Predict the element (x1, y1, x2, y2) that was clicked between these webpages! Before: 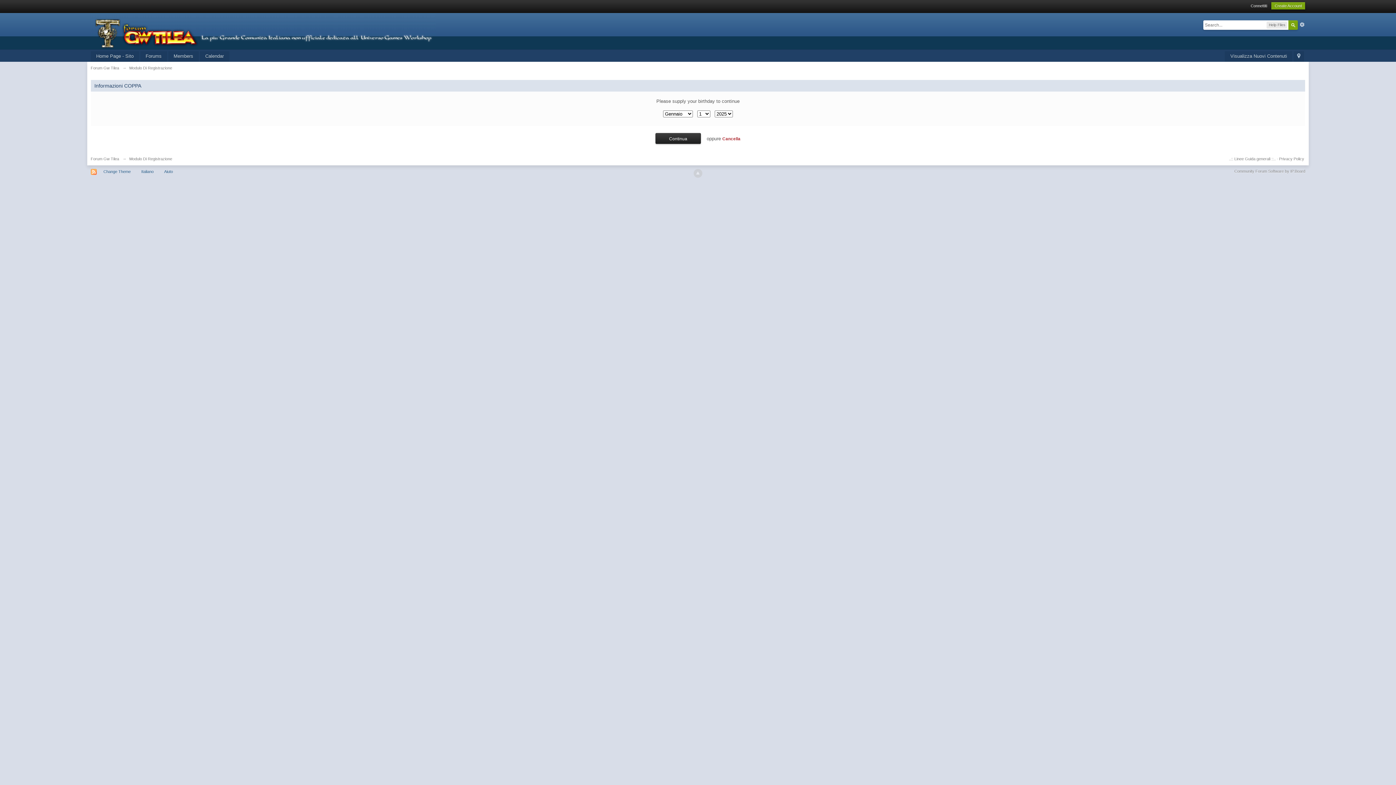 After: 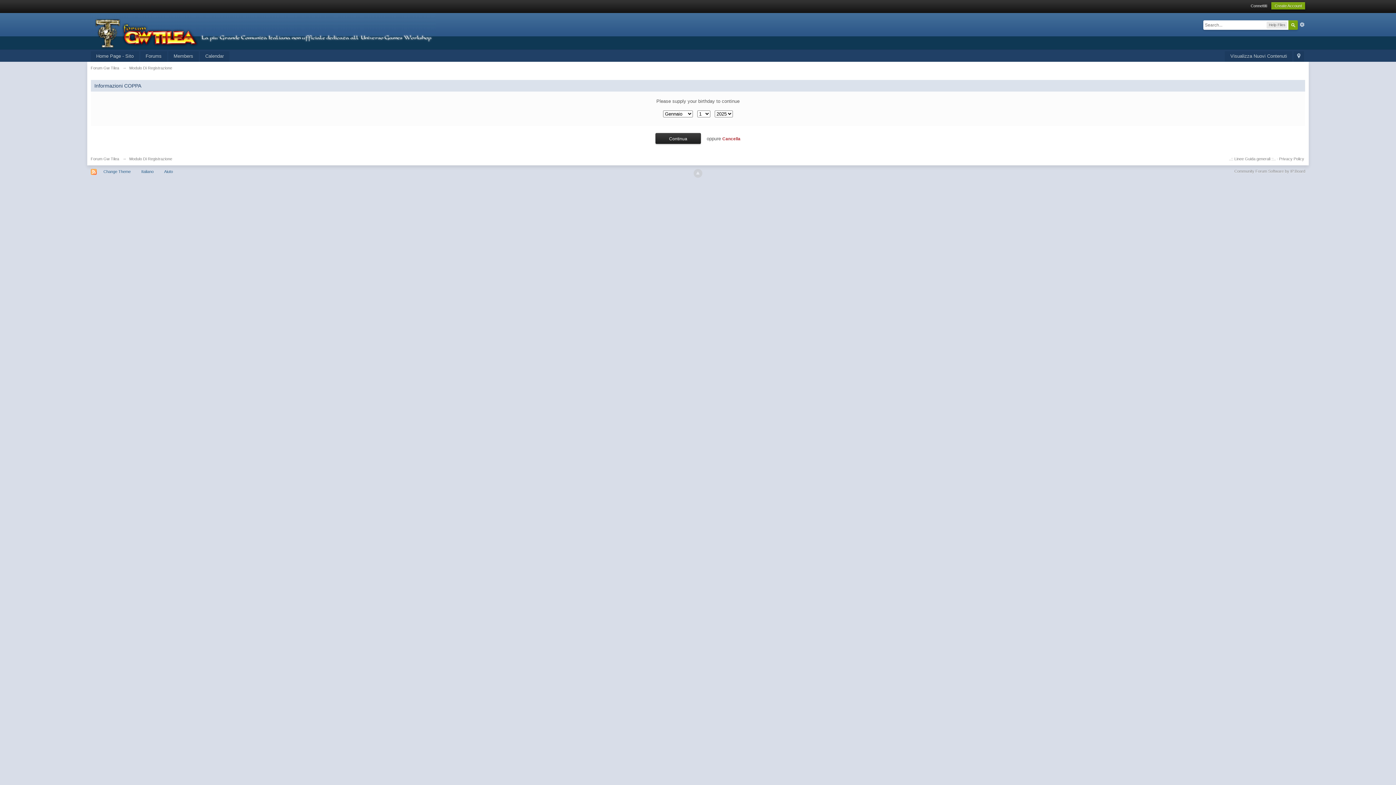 Action: label: Create Account bbox: (1271, 2, 1305, 9)